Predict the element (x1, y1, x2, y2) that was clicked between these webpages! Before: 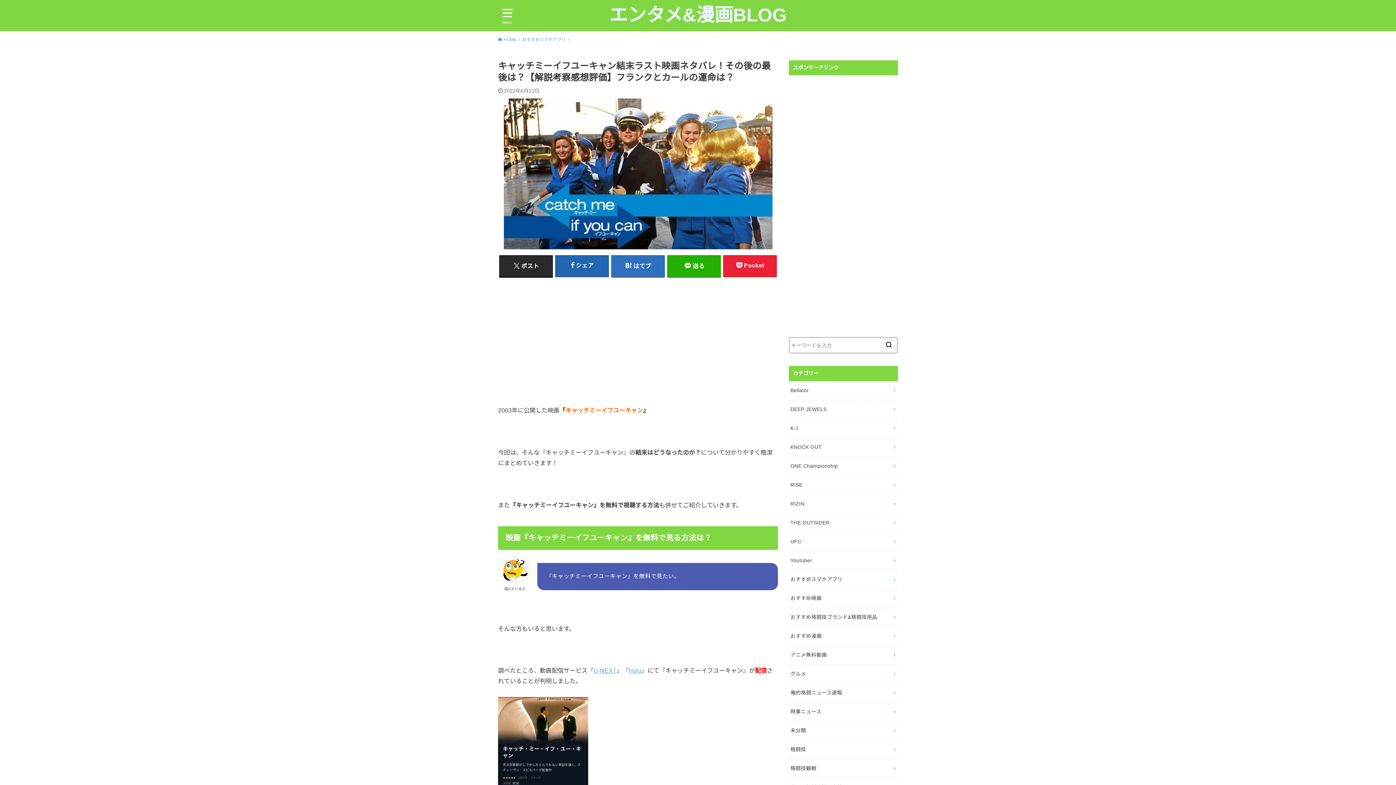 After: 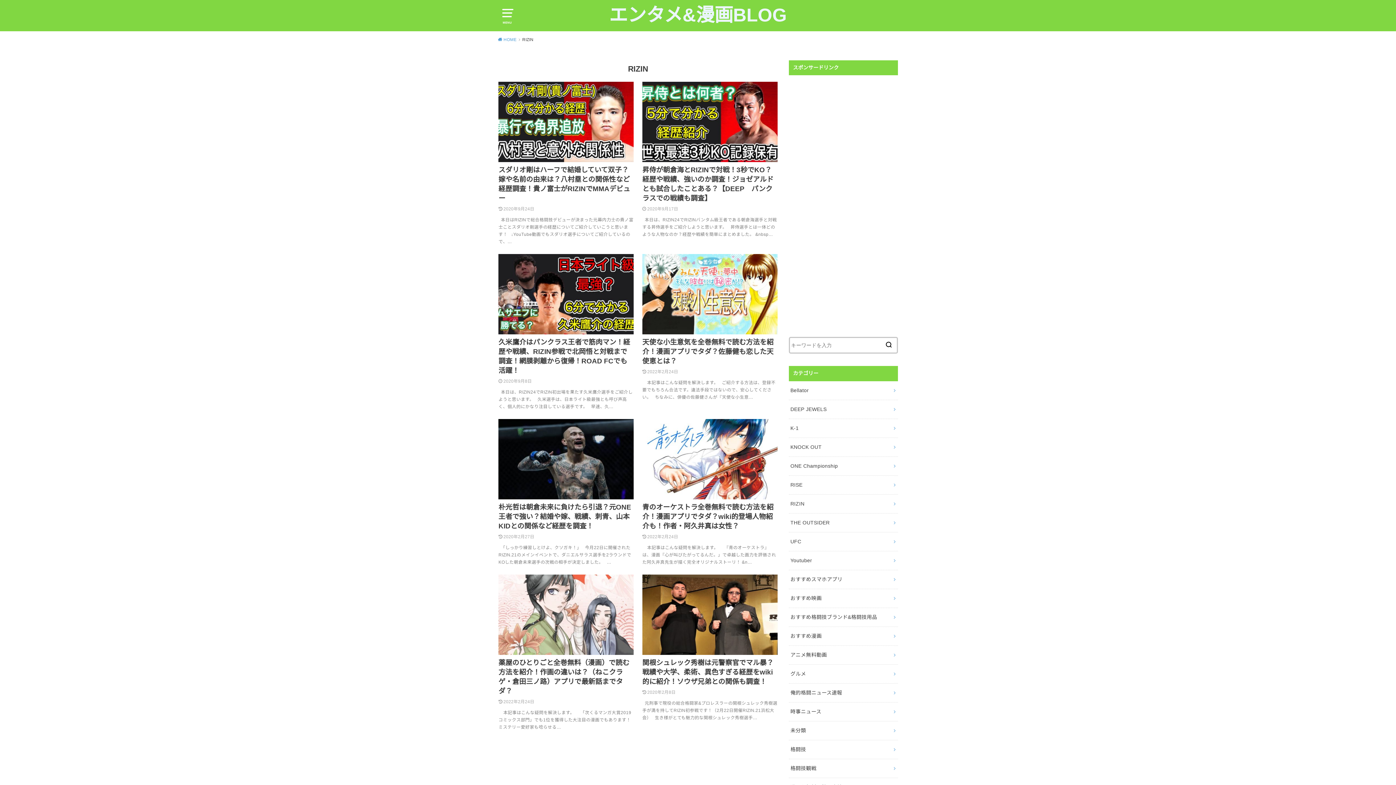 Action: bbox: (789, 494, 898, 513) label: RIZIN